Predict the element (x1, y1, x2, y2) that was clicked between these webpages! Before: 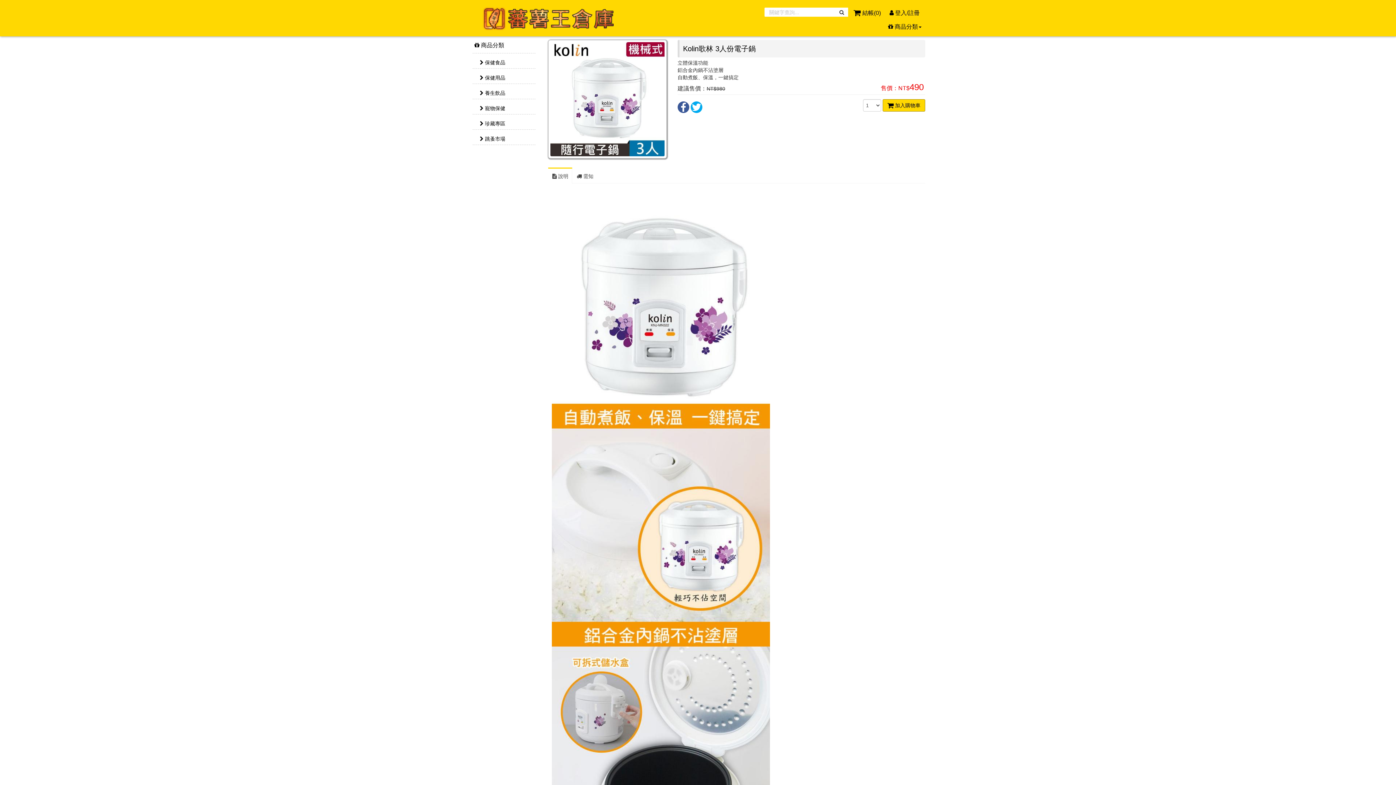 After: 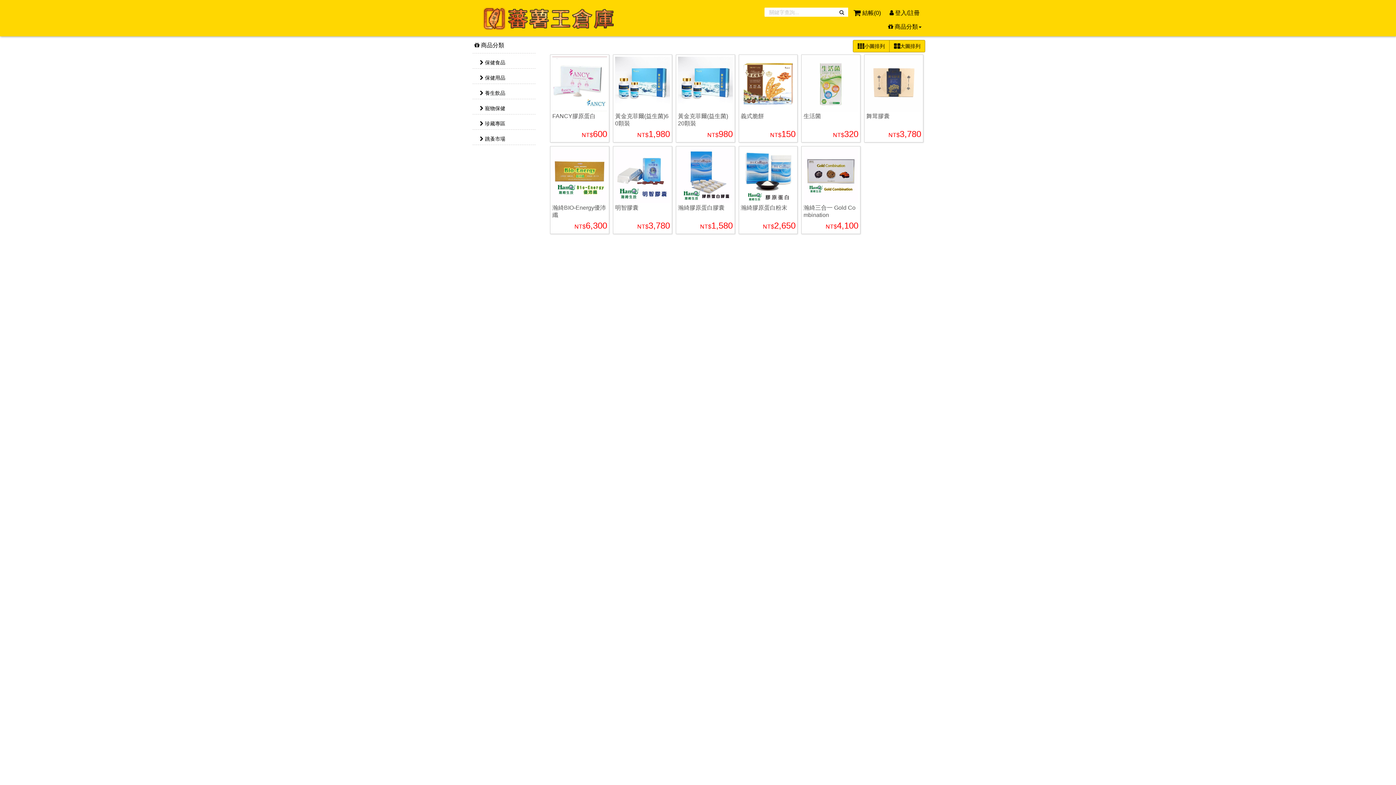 Action: bbox: (480, 59, 505, 65) label:  保健食品